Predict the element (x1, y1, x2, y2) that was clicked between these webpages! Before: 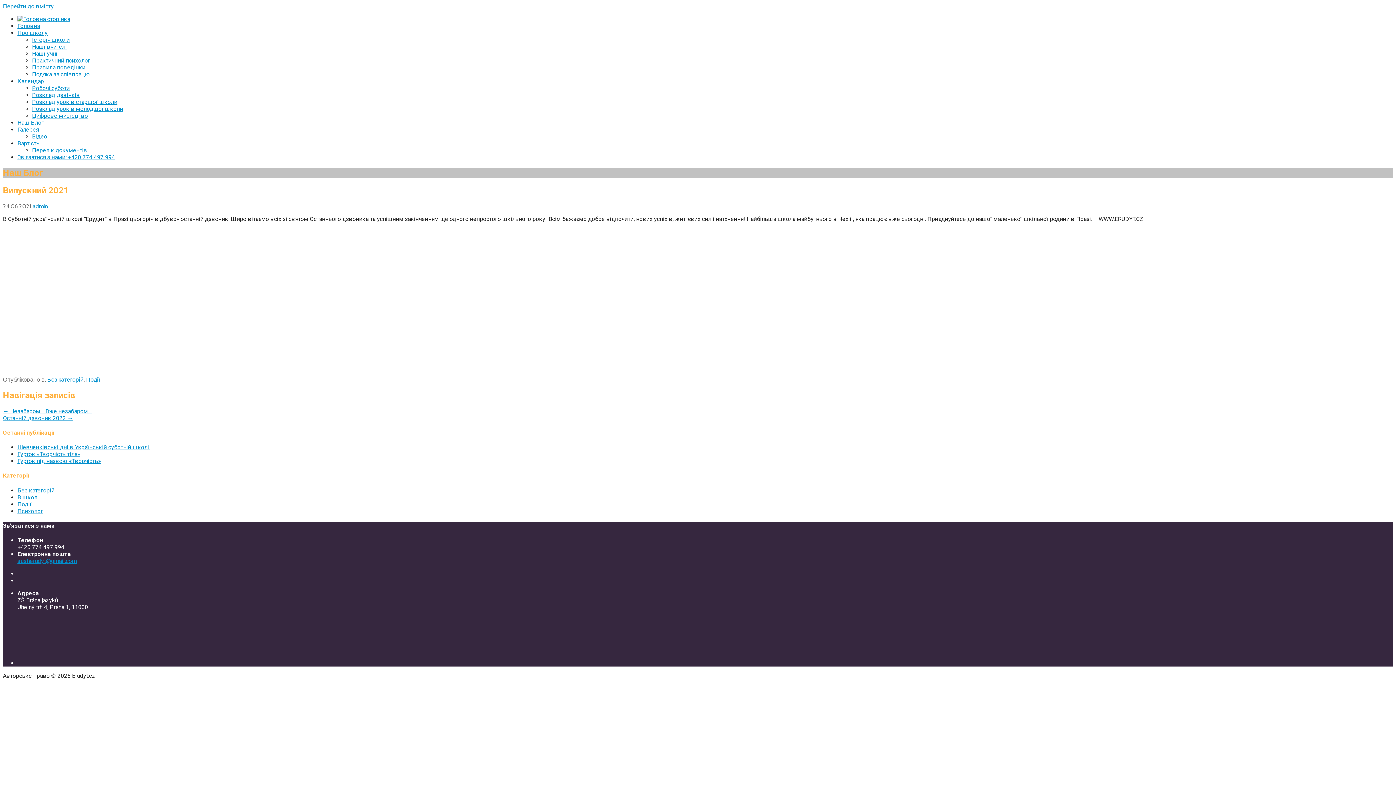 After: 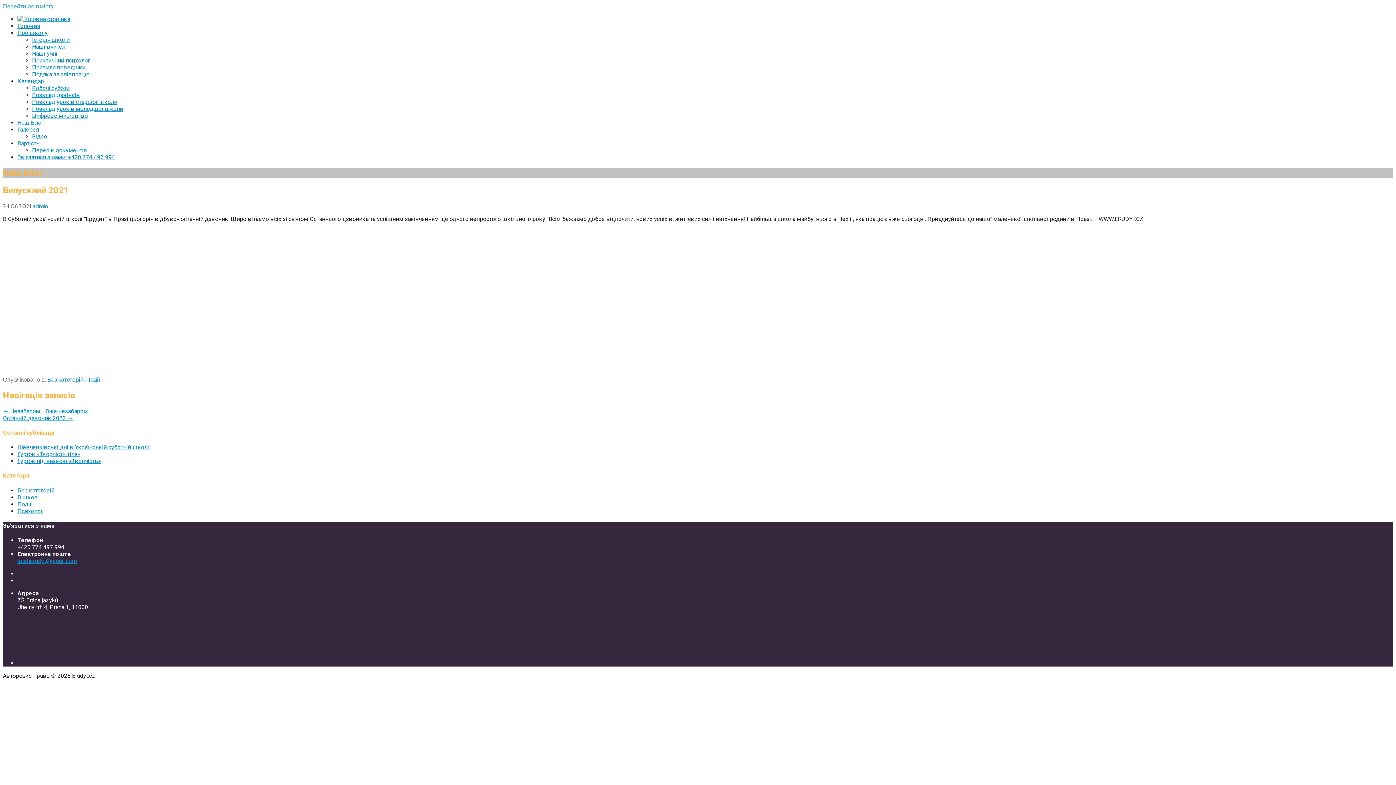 Action: label: Перейти до вмісту bbox: (2, 2, 53, 9)